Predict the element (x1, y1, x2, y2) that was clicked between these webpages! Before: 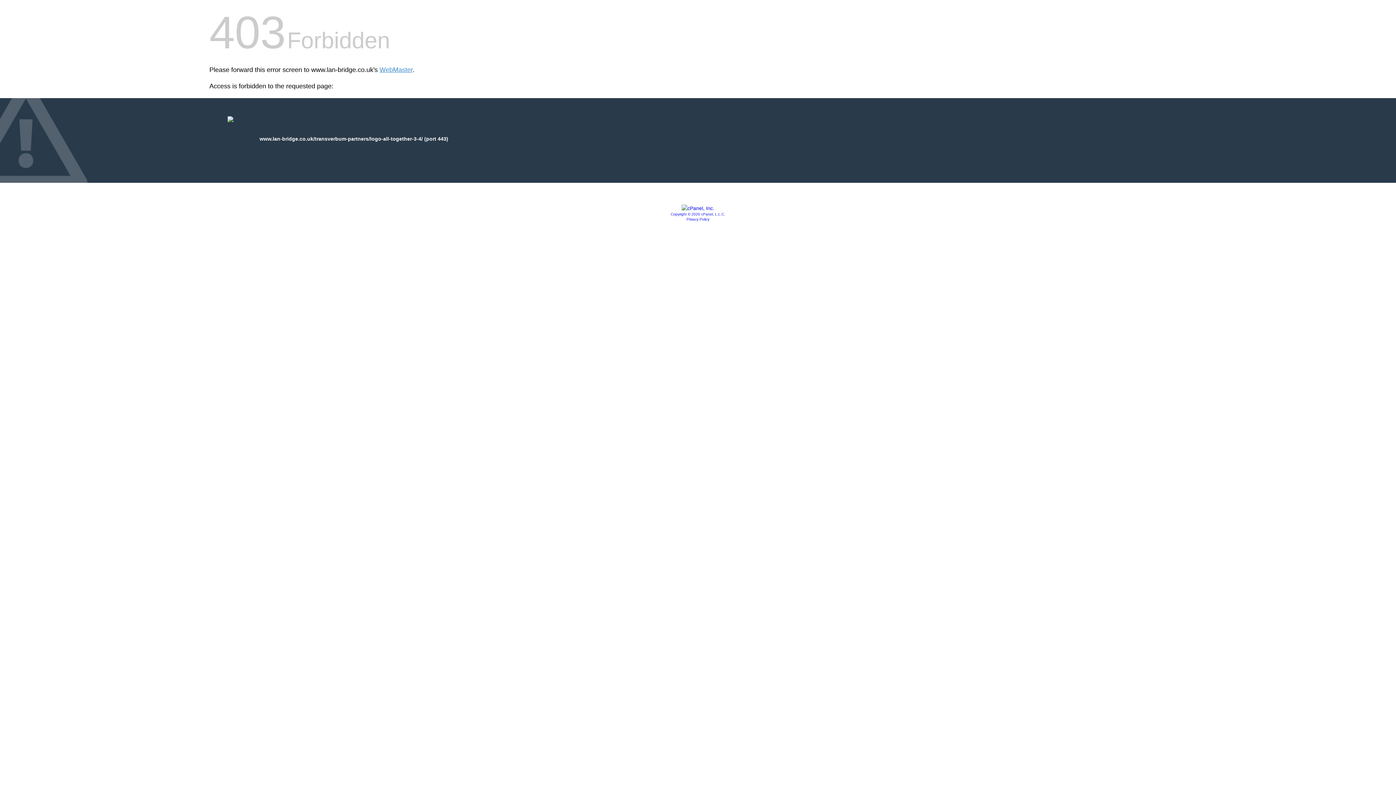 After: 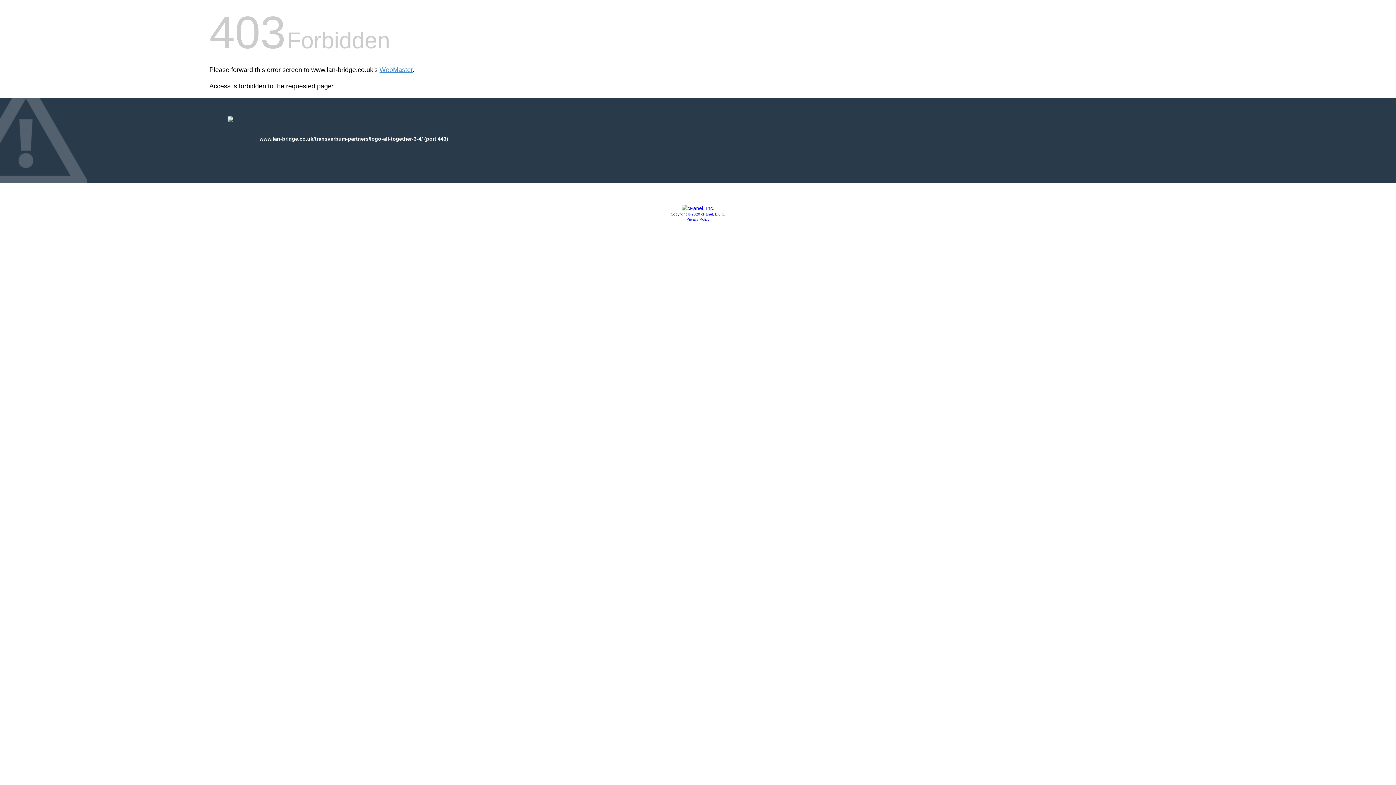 Action: bbox: (686, 217, 709, 221) label: Privacy Policy